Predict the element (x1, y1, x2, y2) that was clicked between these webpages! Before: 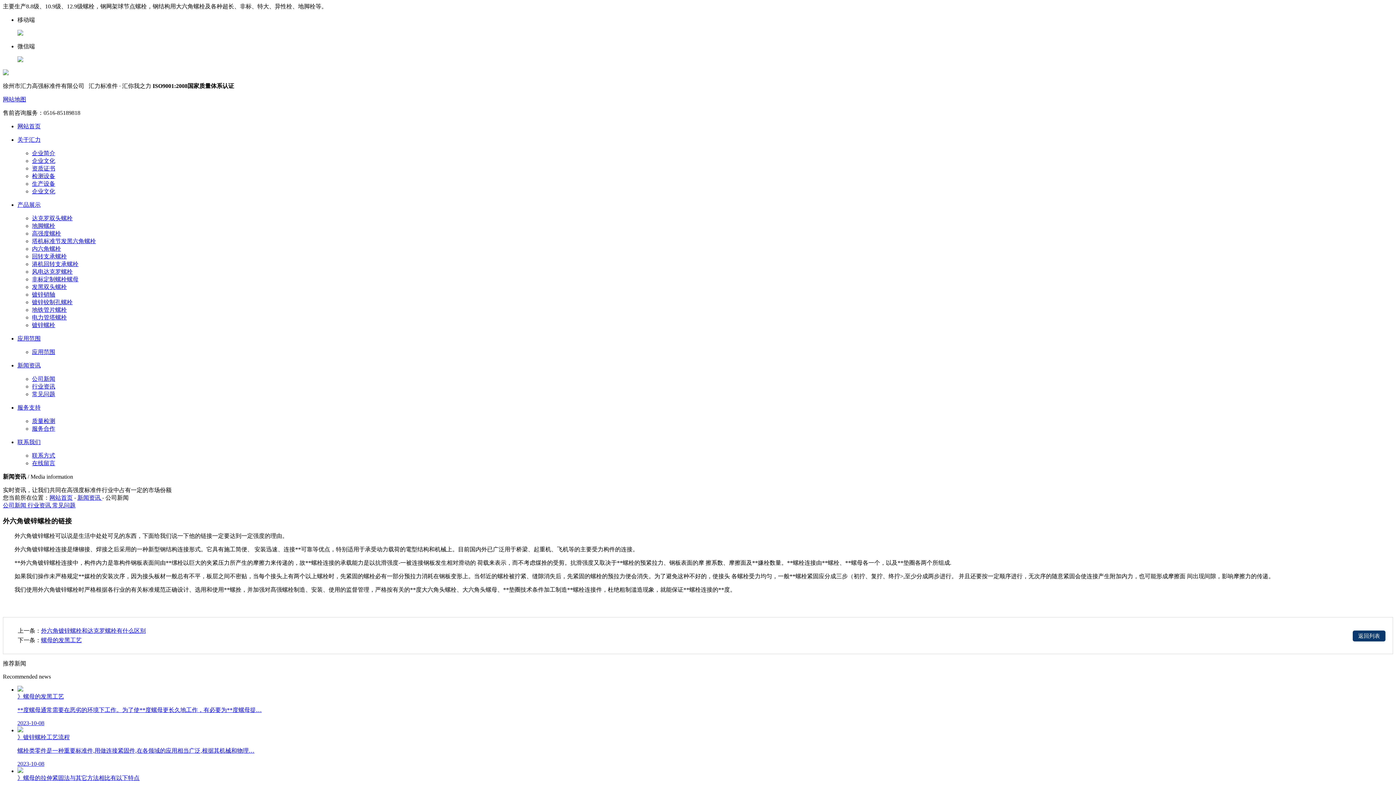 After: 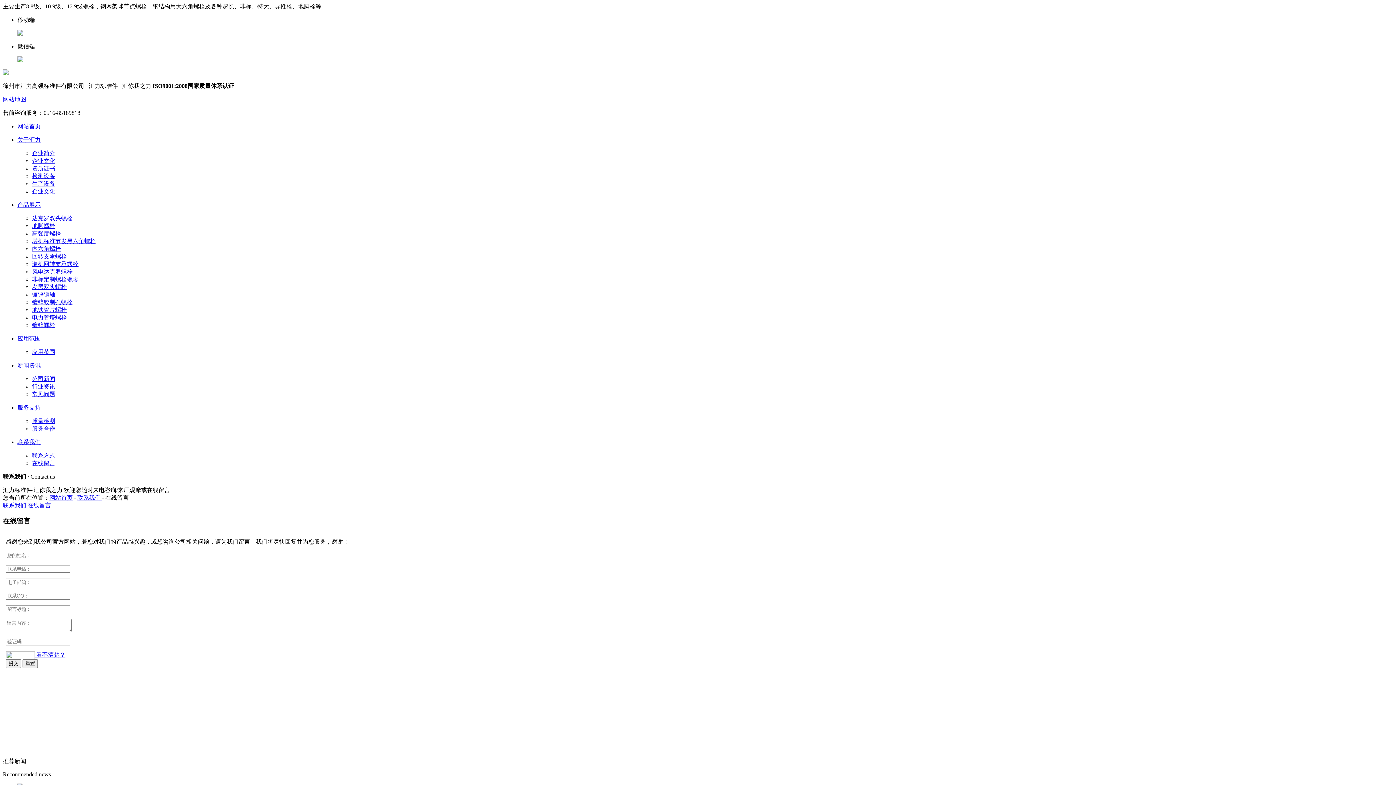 Action: bbox: (32, 460, 55, 466) label: 在线留言